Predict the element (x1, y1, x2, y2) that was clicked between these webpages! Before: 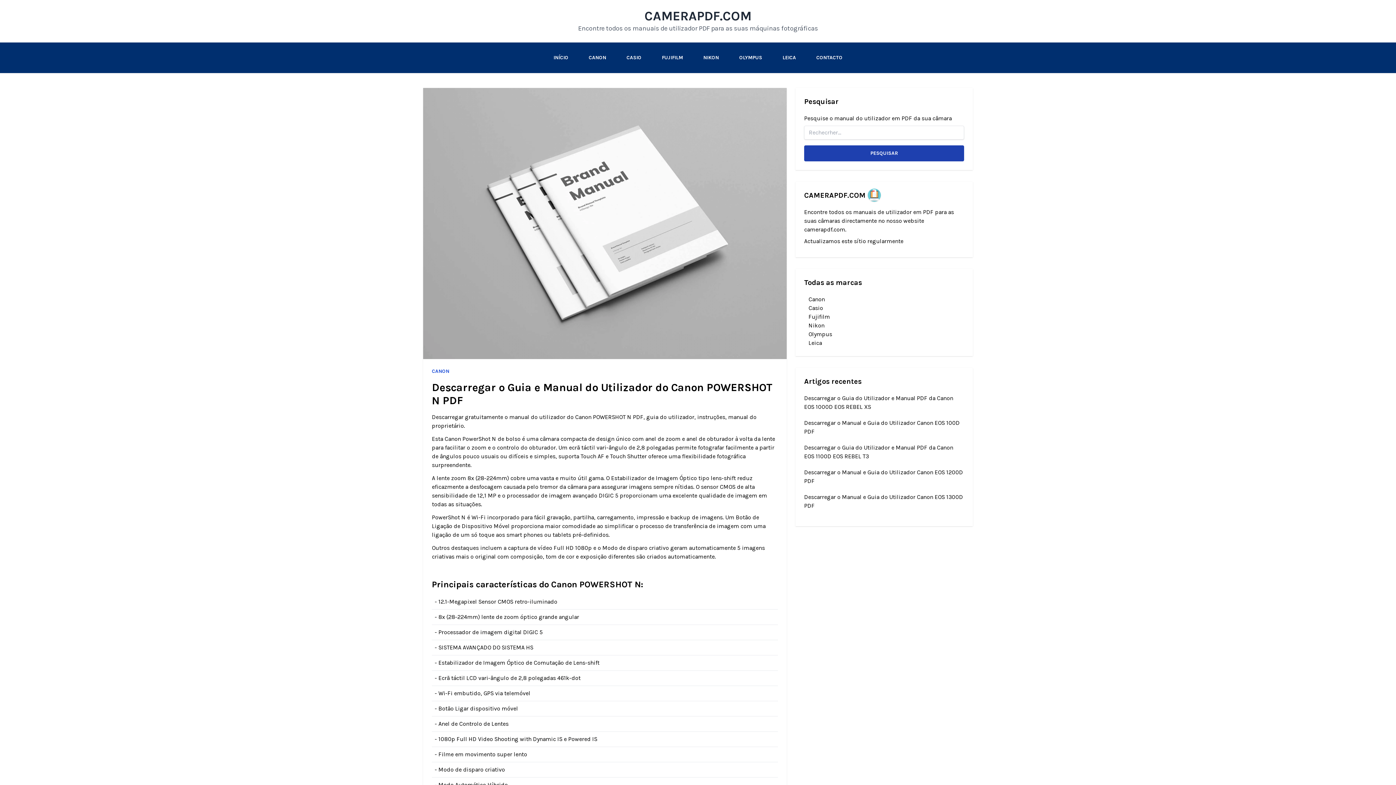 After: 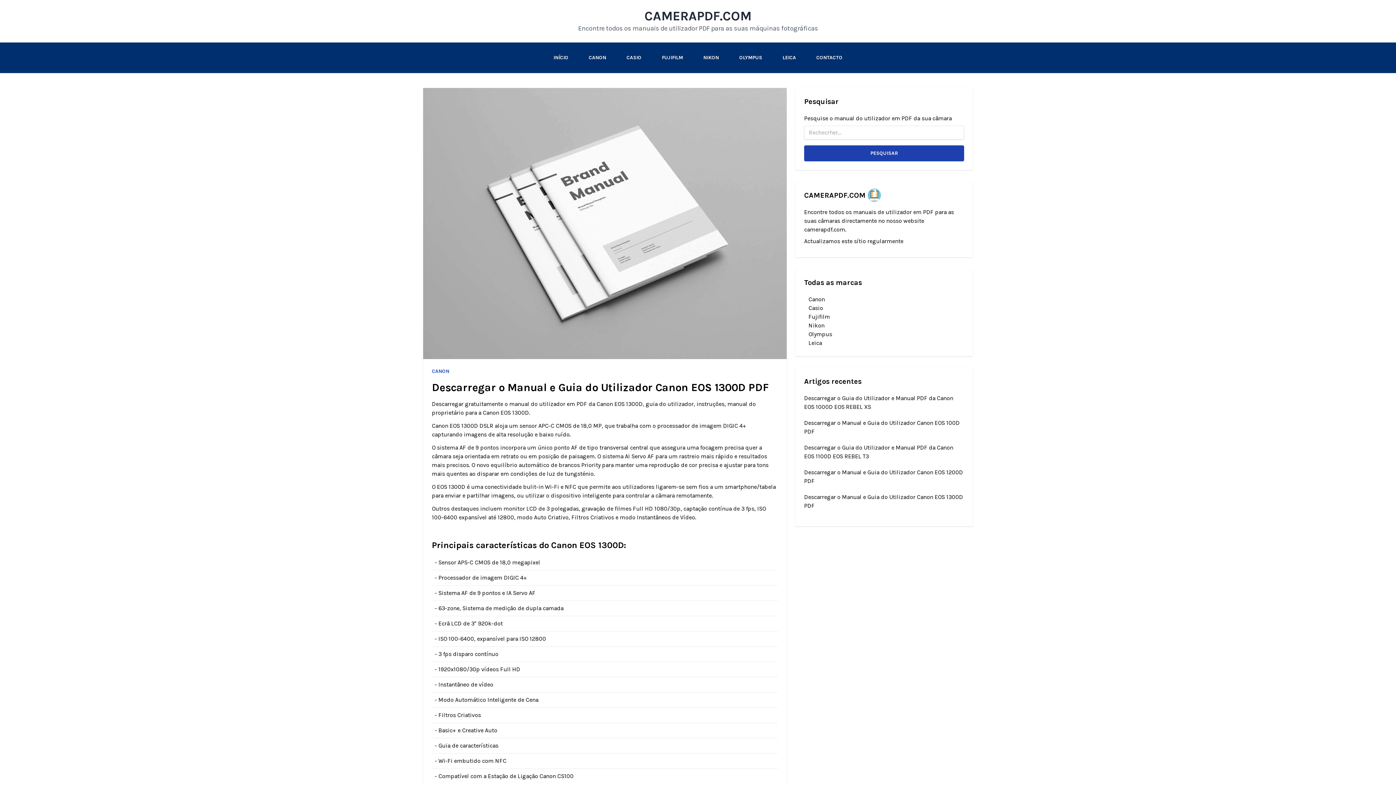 Action: label: Descarregar o Manual e Guia do Utilizador Canon EOS 1300D PDF bbox: (804, 490, 963, 512)